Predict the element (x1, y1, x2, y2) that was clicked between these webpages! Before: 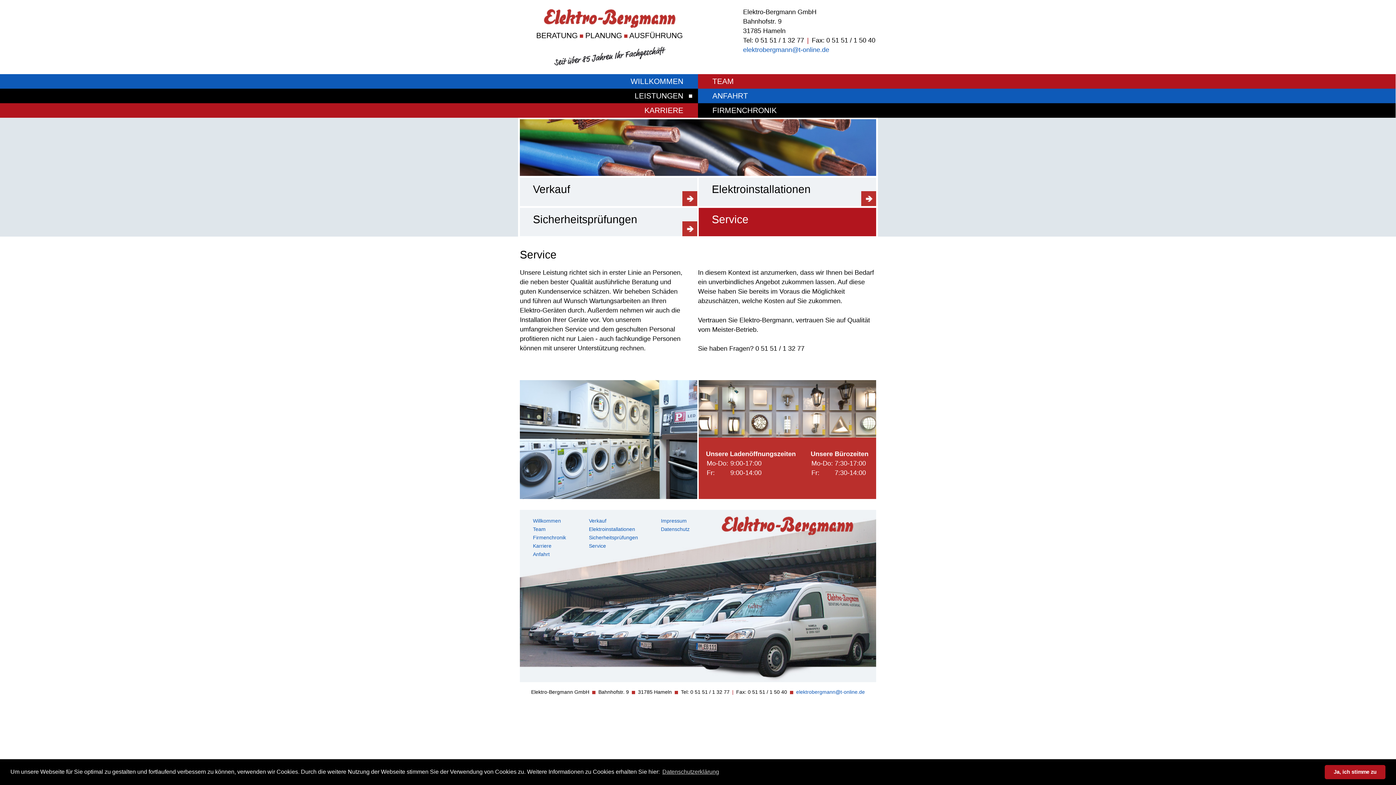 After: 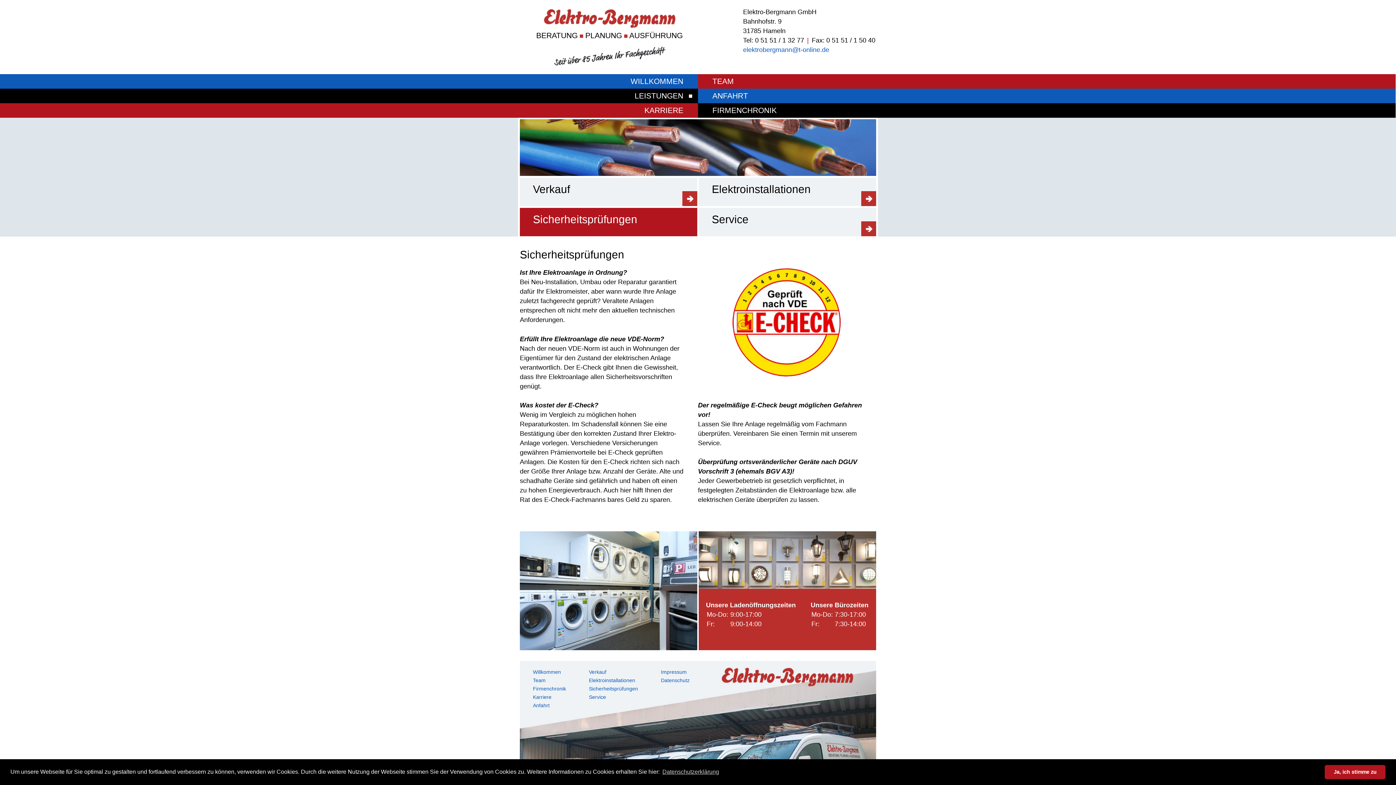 Action: label: Sicherheitsprüfungen bbox: (520, 208, 697, 236)